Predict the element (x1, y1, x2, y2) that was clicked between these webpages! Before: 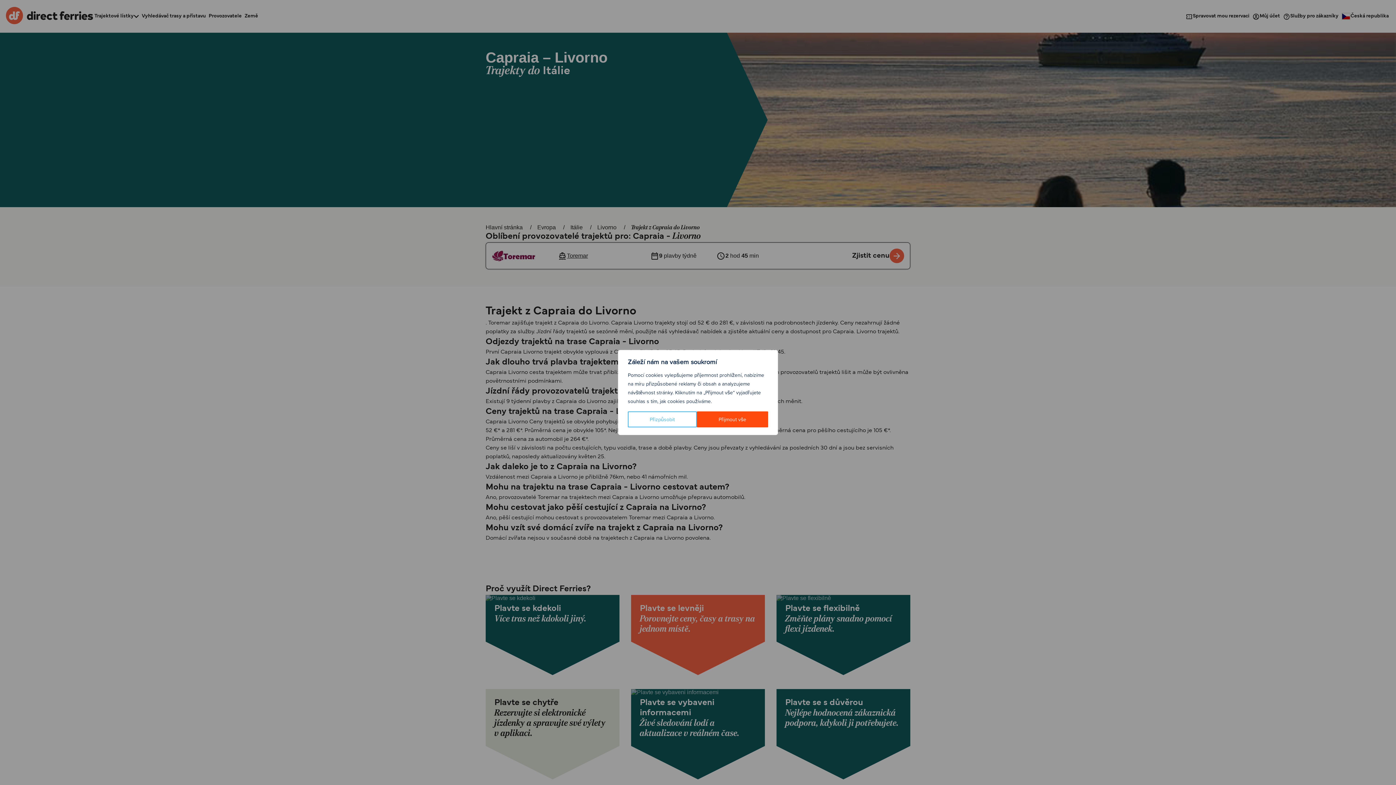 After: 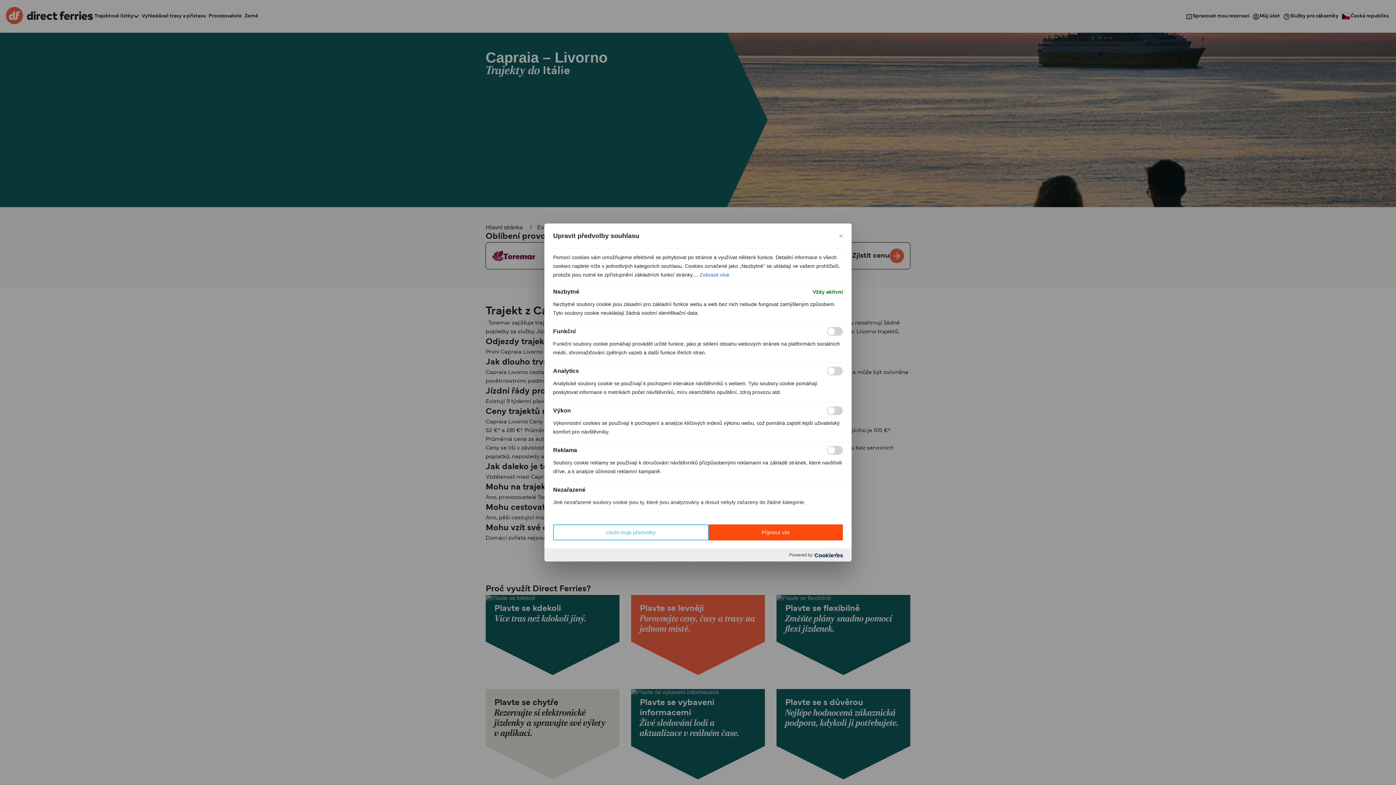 Action: bbox: (628, 411, 696, 427) label: Přizpůsobit